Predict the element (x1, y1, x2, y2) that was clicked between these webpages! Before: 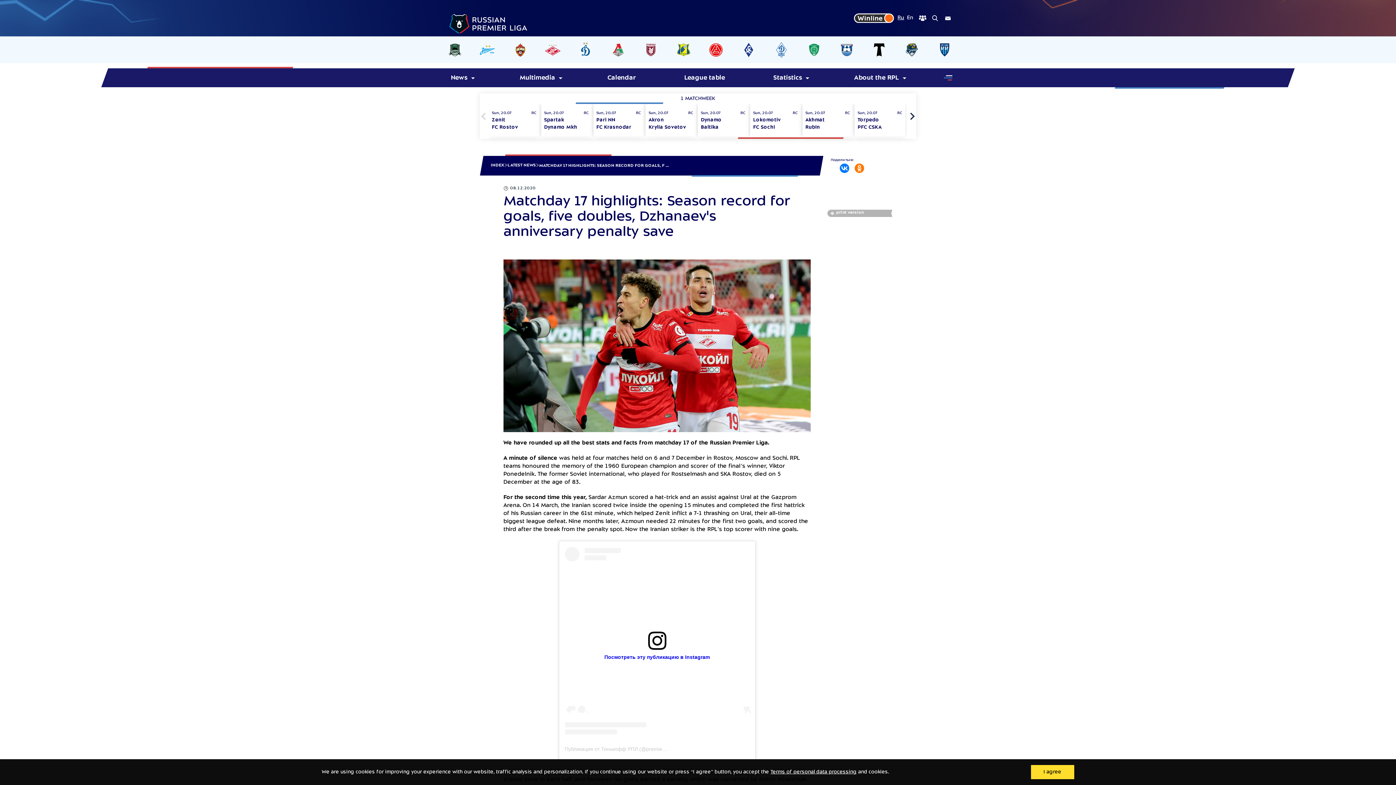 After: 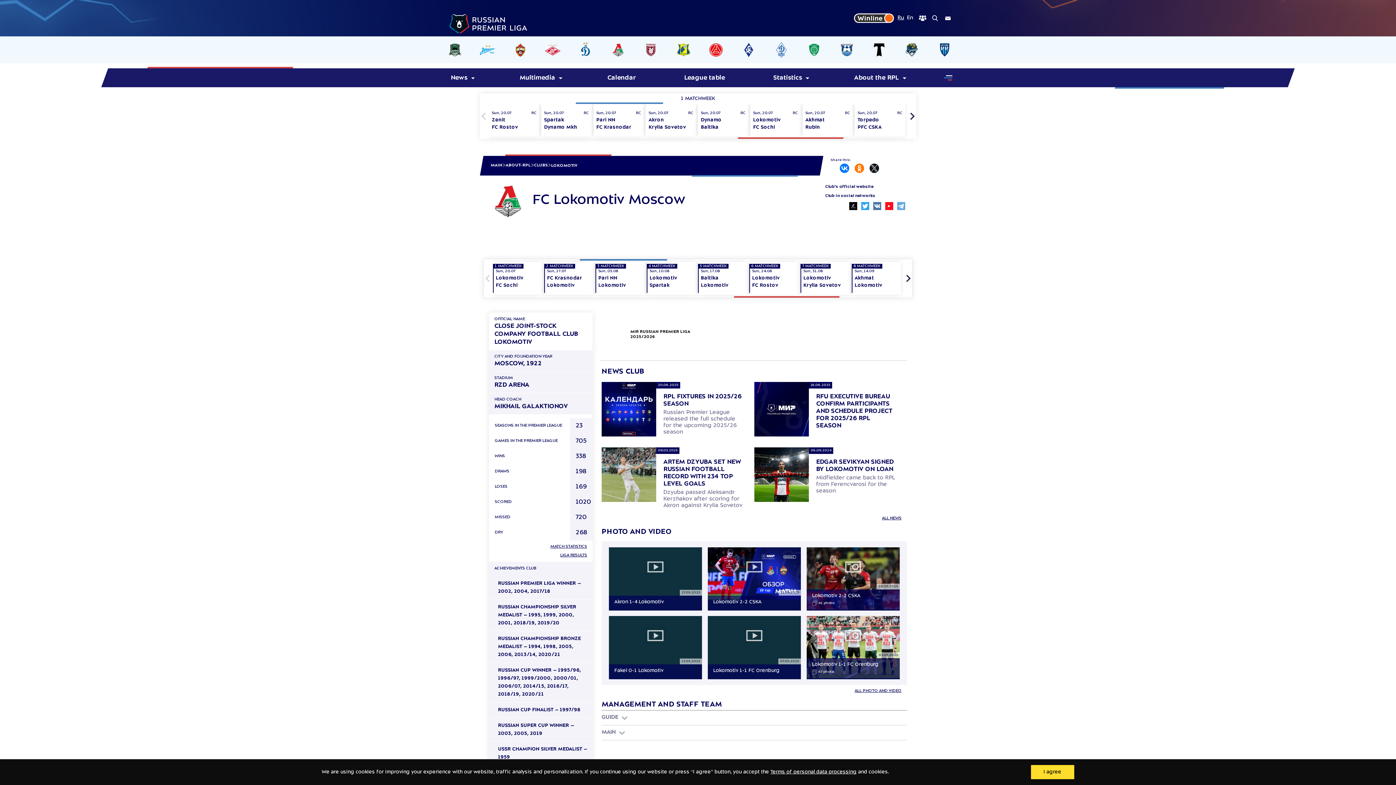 Action: bbox: (606, 42, 629, 57)